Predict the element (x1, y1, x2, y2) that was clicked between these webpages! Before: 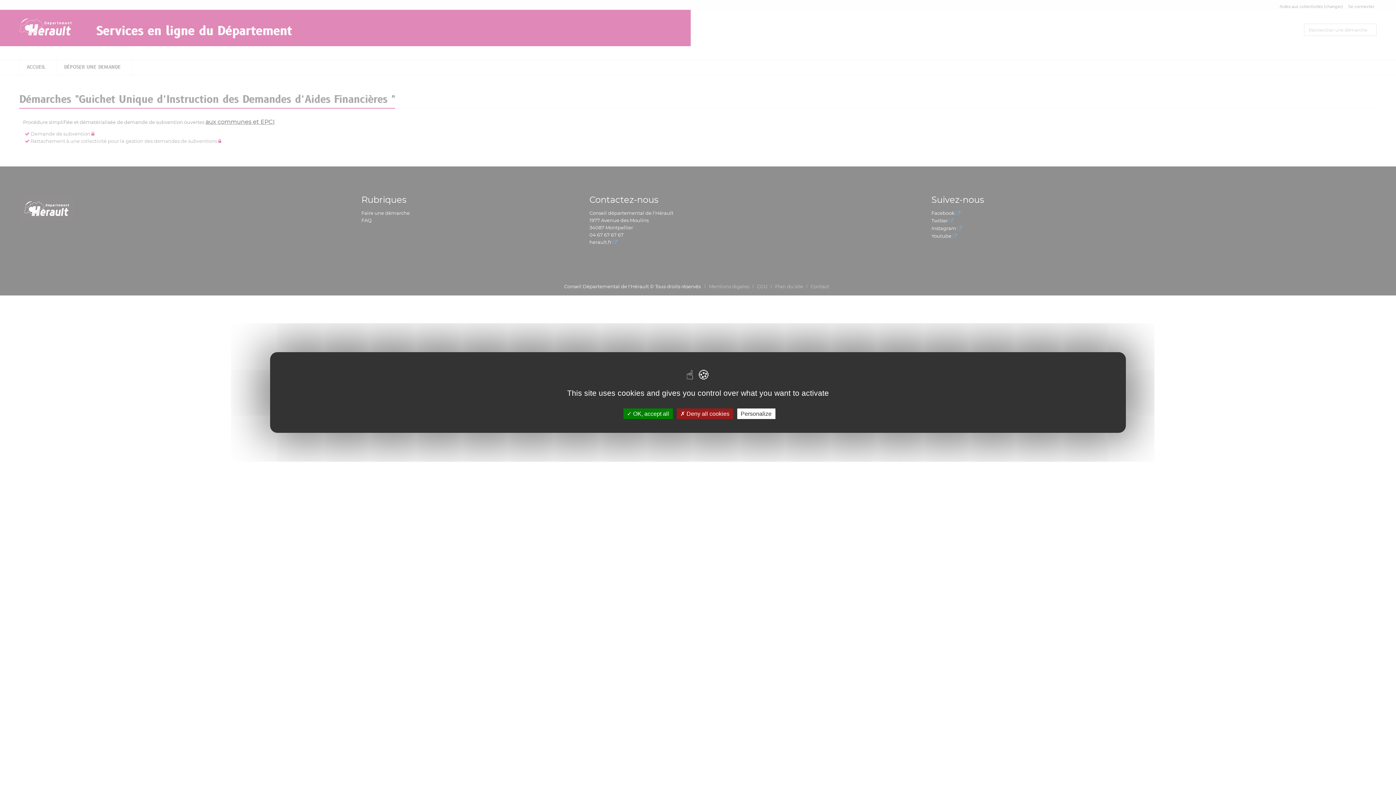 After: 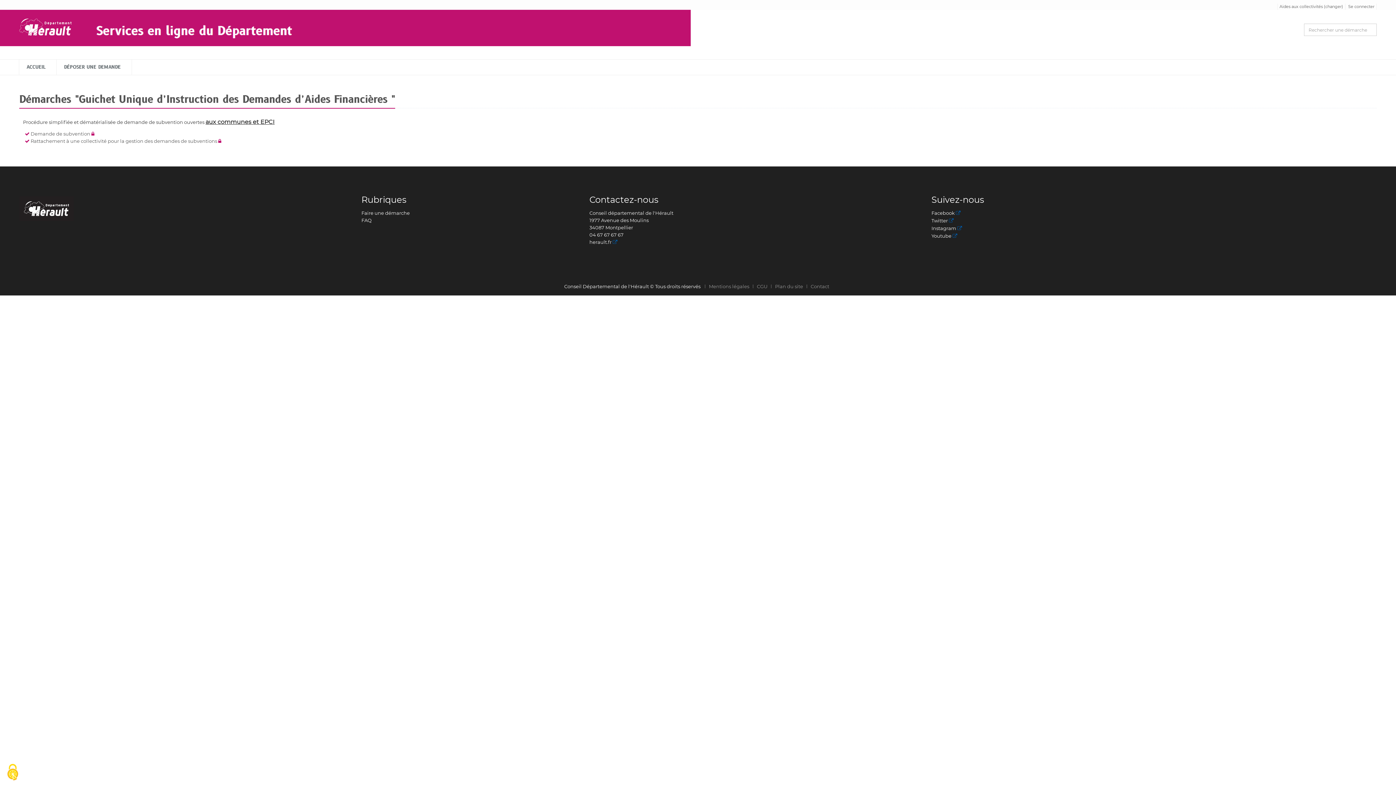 Action: bbox: (676, 408, 733, 419) label:  Deny all cookies